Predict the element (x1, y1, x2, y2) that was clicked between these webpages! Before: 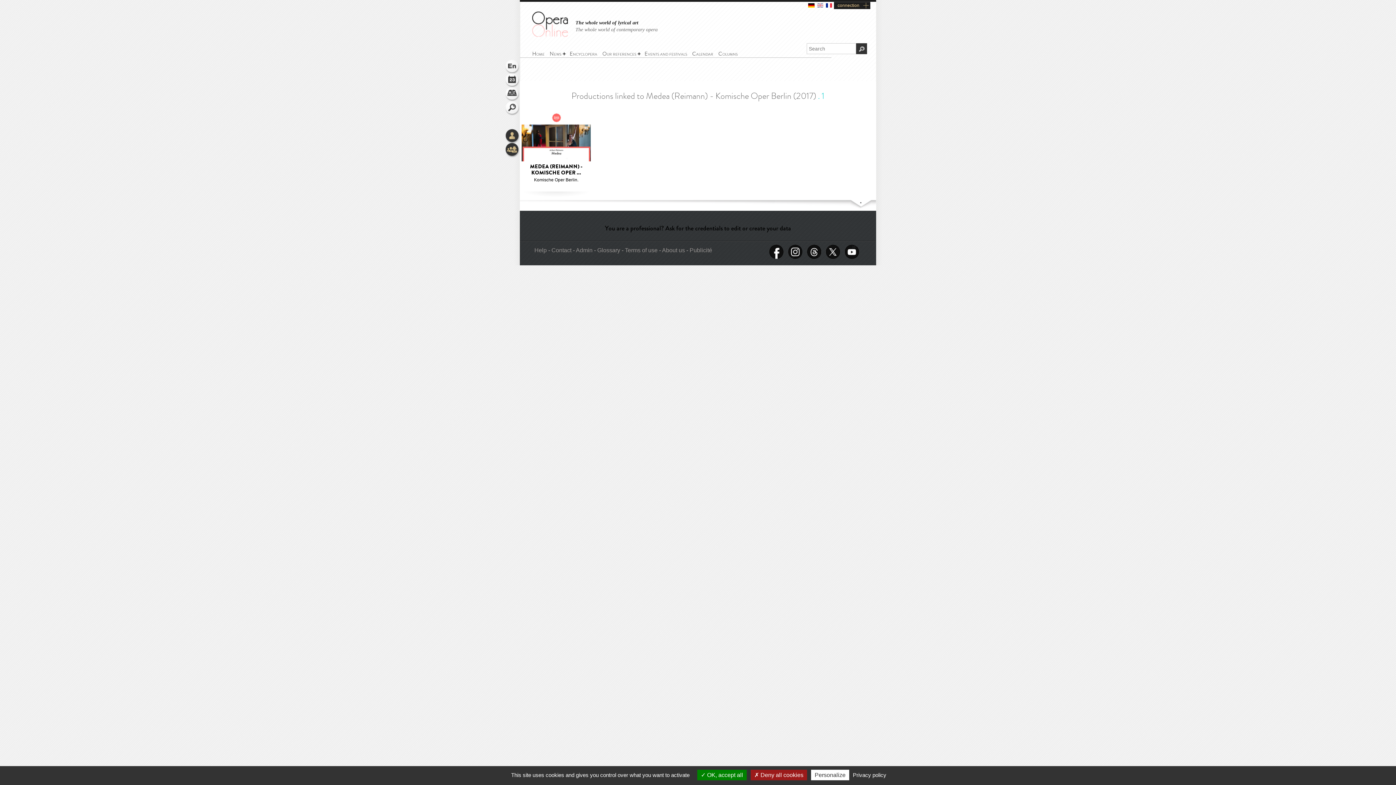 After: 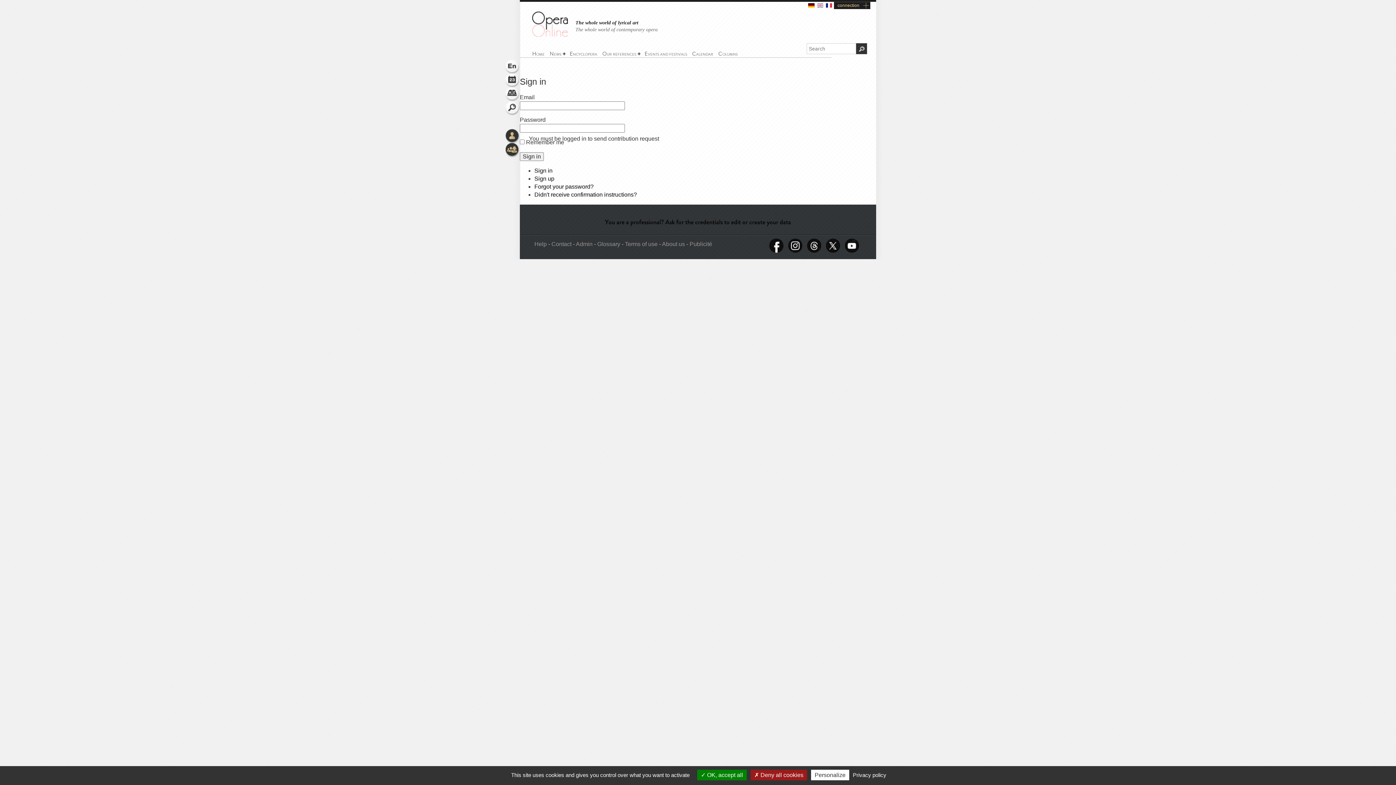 Action: label: You are a professional? Ask for the credentials to edit or create your data bbox: (605, 223, 791, 233)